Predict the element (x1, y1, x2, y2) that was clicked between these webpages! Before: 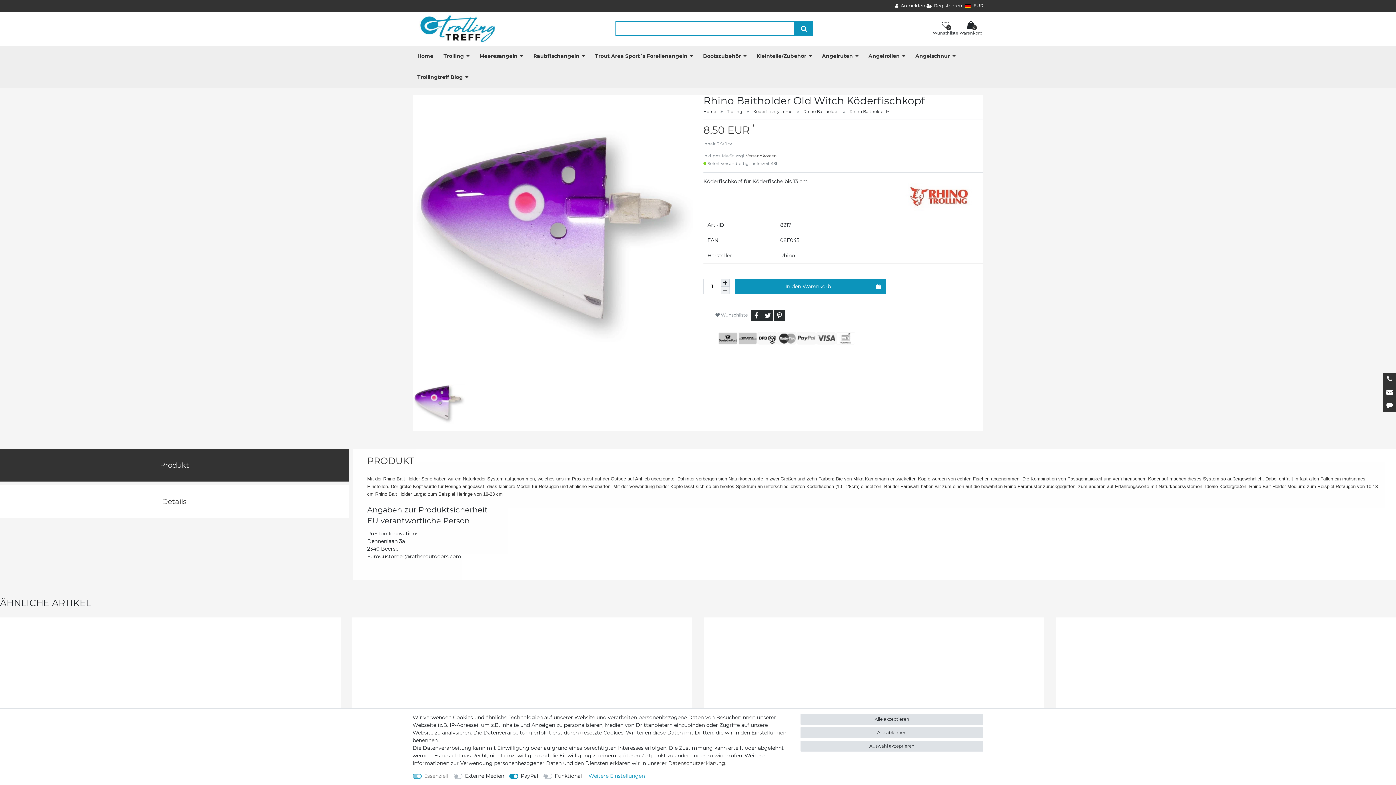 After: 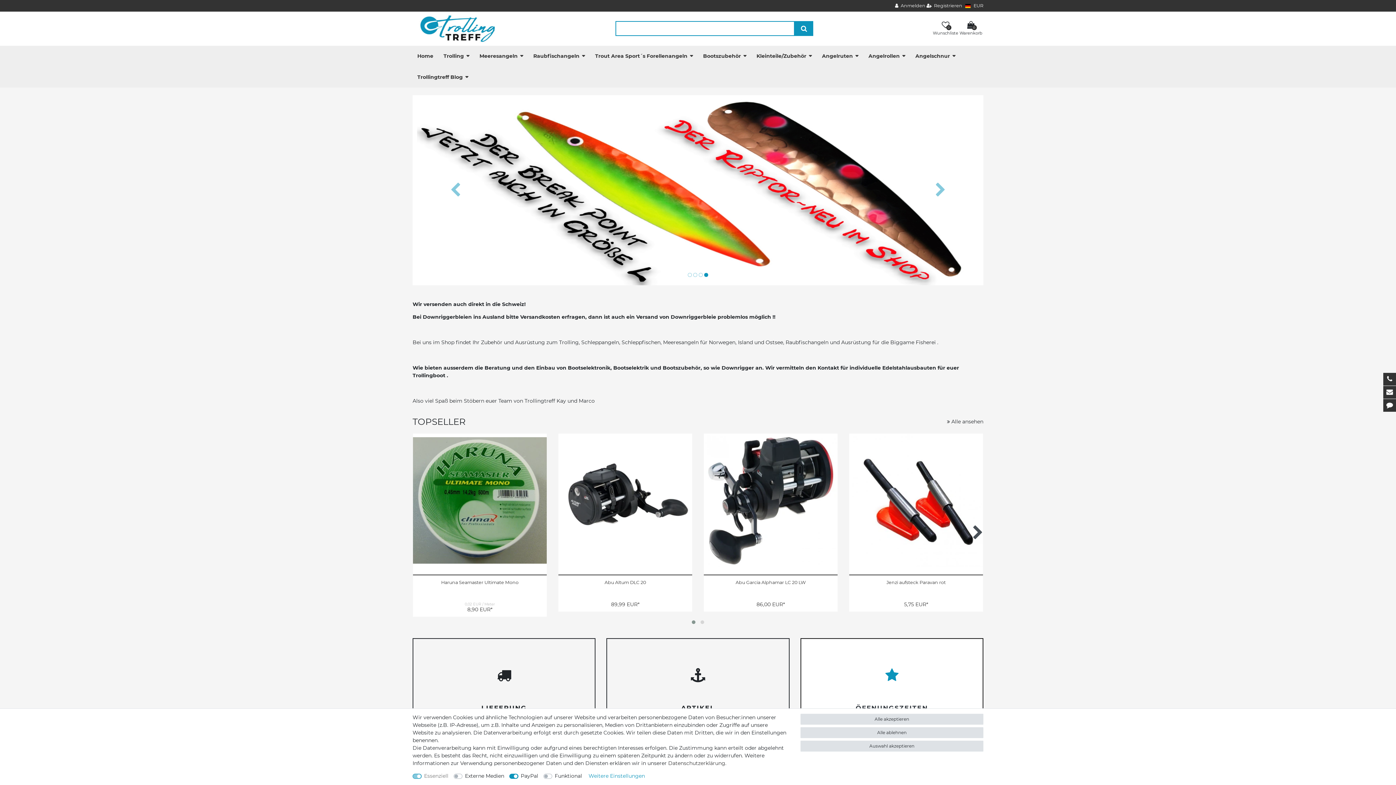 Action: label: Home bbox: (412, 45, 438, 66)